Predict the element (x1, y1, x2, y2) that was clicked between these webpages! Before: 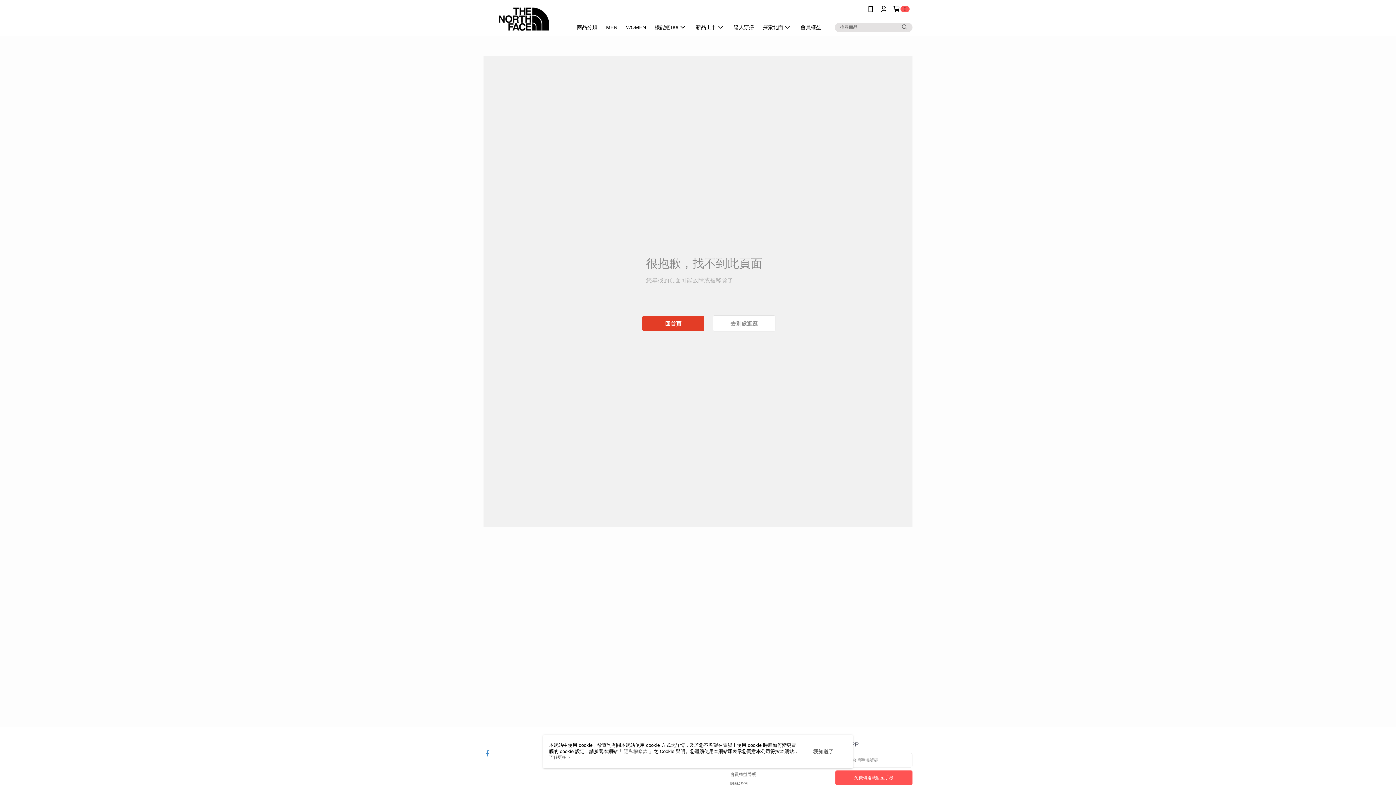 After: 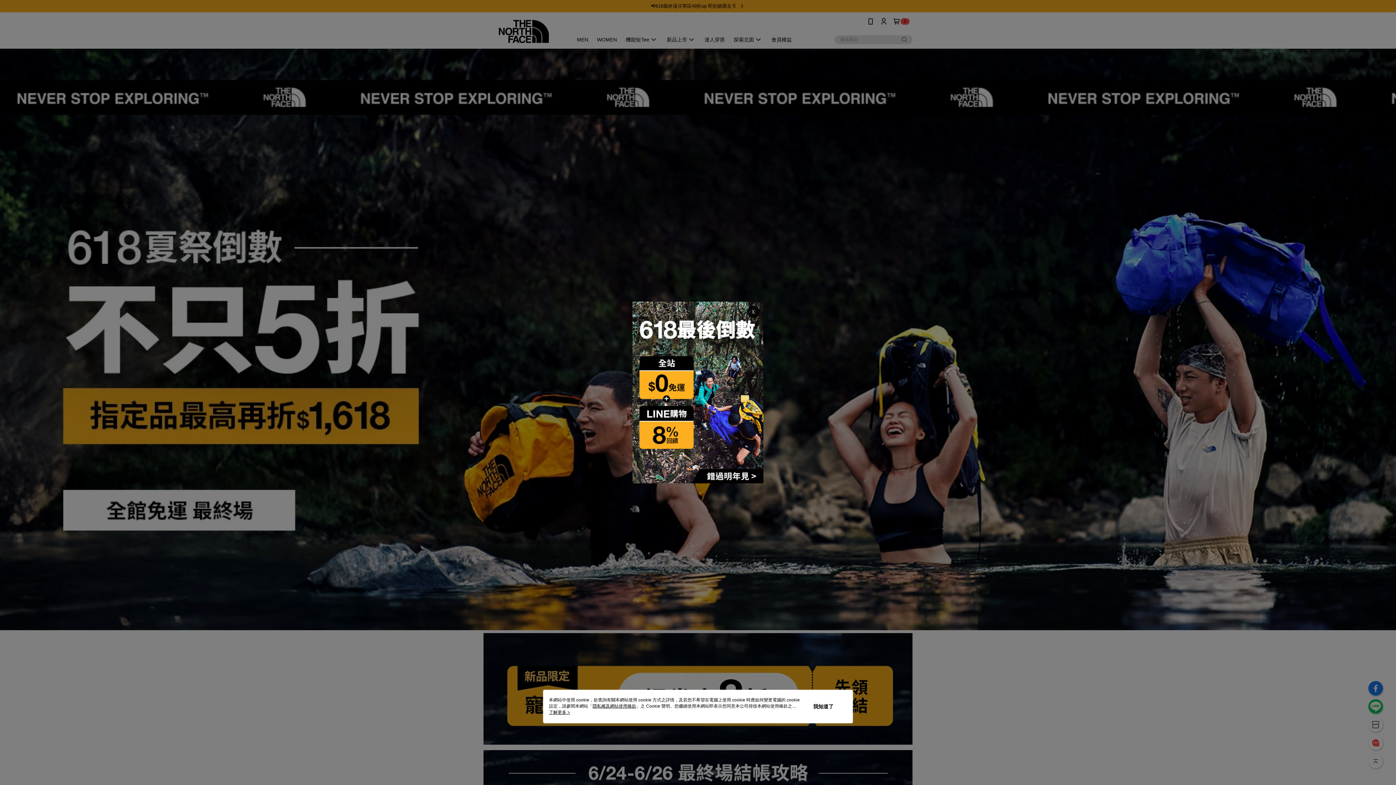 Action: bbox: (642, 316, 704, 331) label: 回首頁